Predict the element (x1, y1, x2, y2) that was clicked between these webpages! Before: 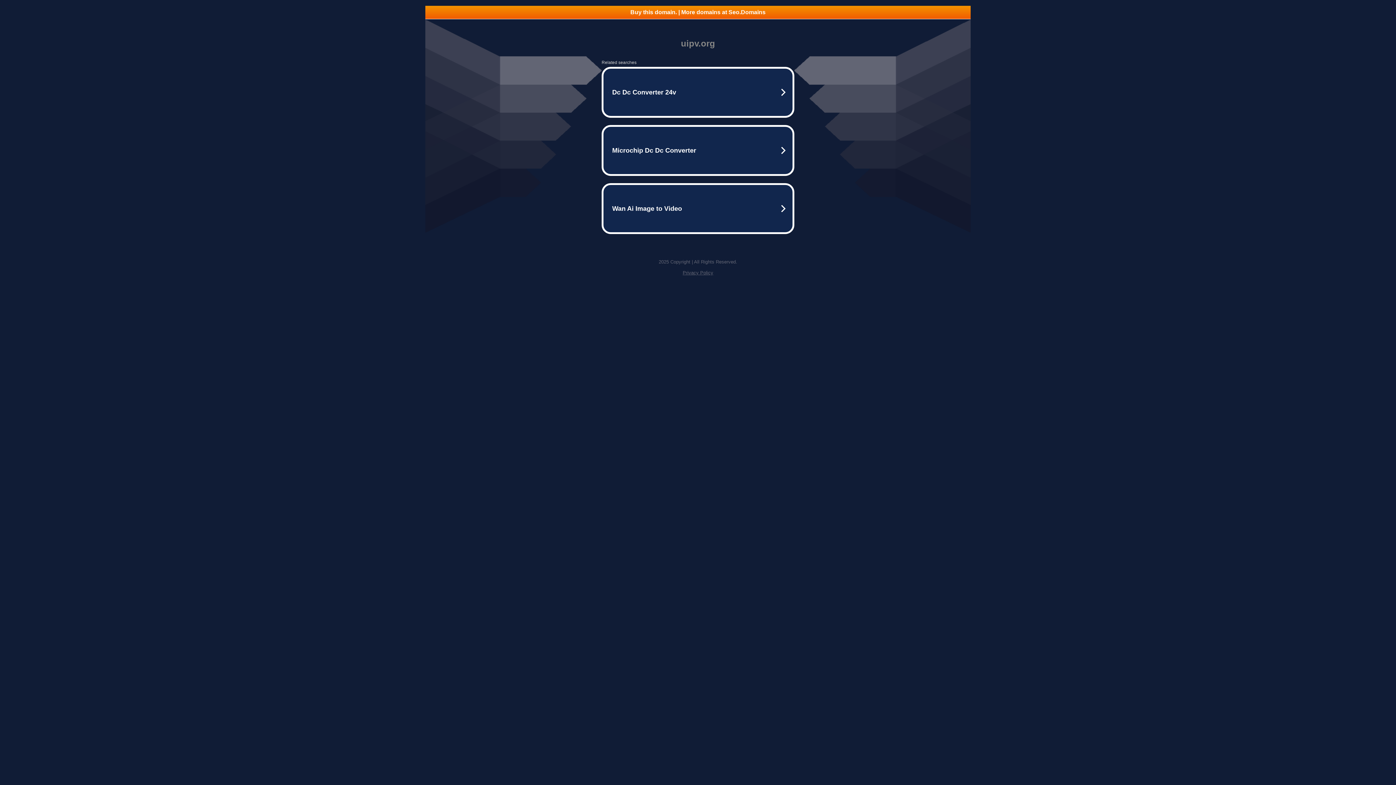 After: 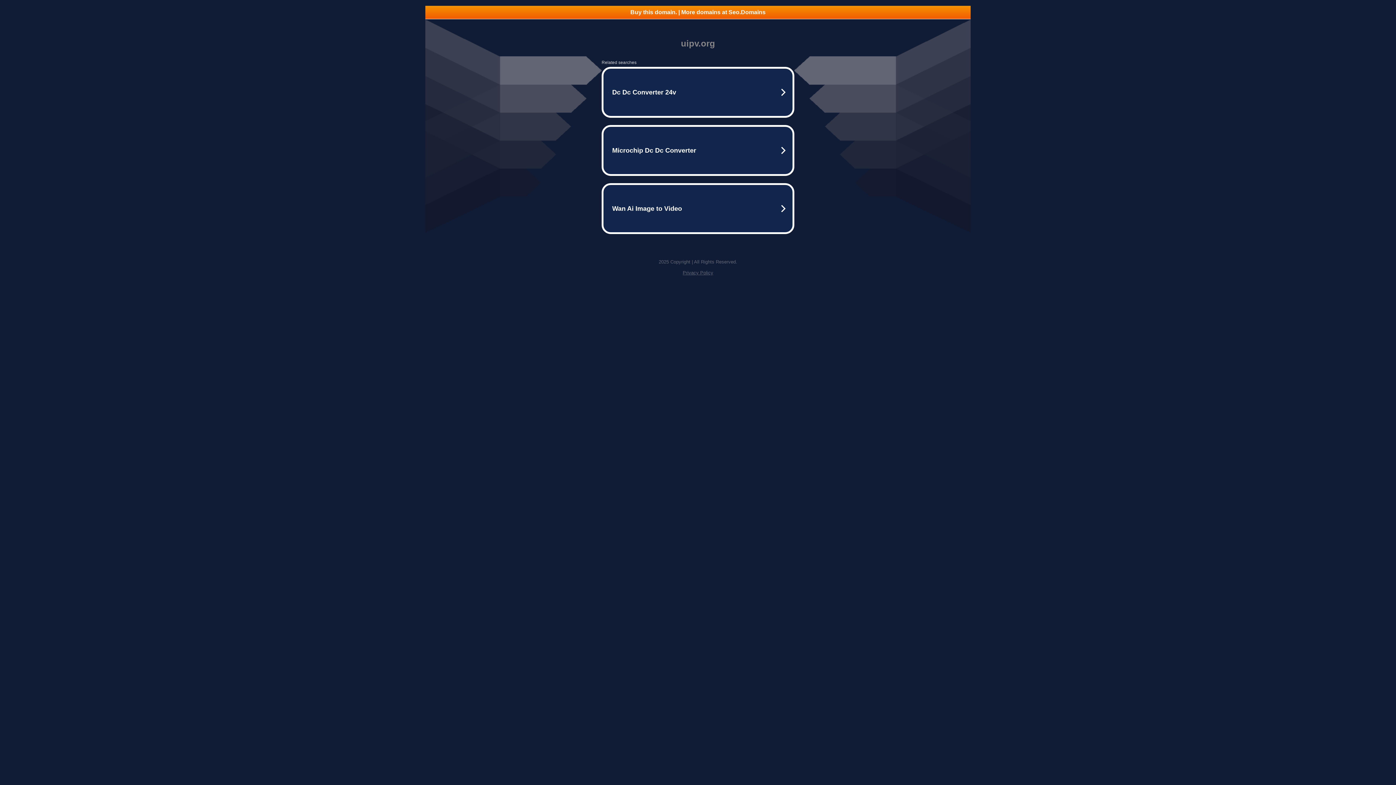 Action: label: Privacy Policy bbox: (682, 270, 713, 275)